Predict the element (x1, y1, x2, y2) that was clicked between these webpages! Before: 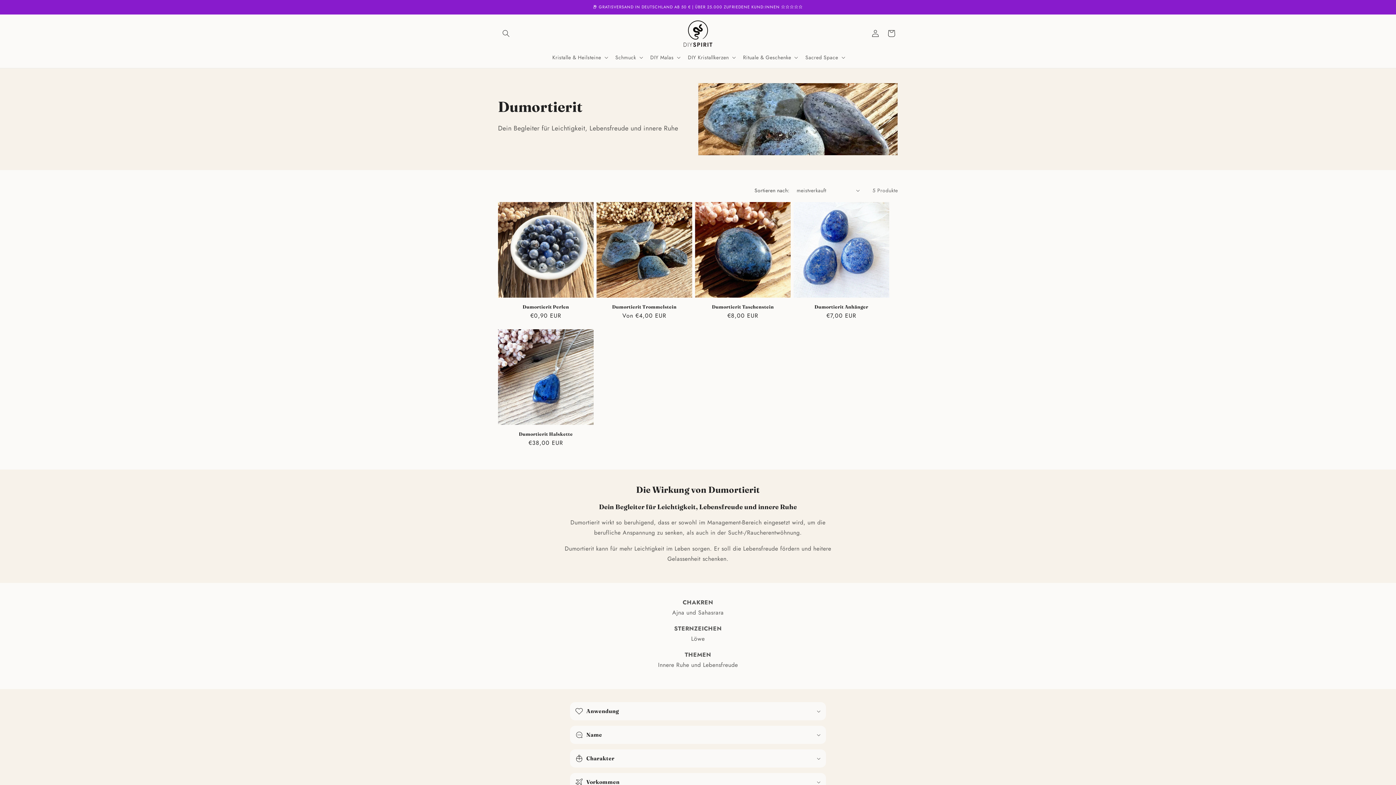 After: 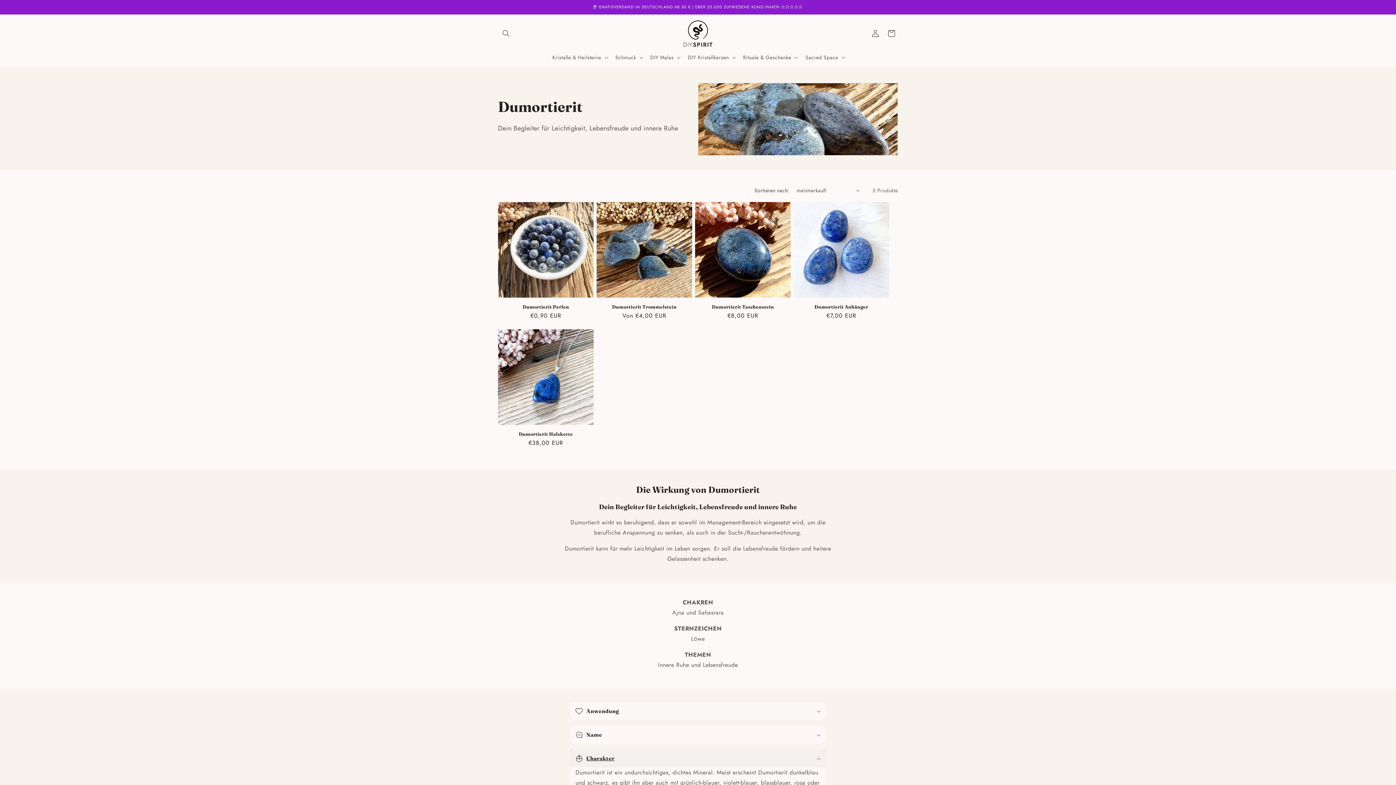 Action: label: Charakter bbox: (570, 749, 826, 767)